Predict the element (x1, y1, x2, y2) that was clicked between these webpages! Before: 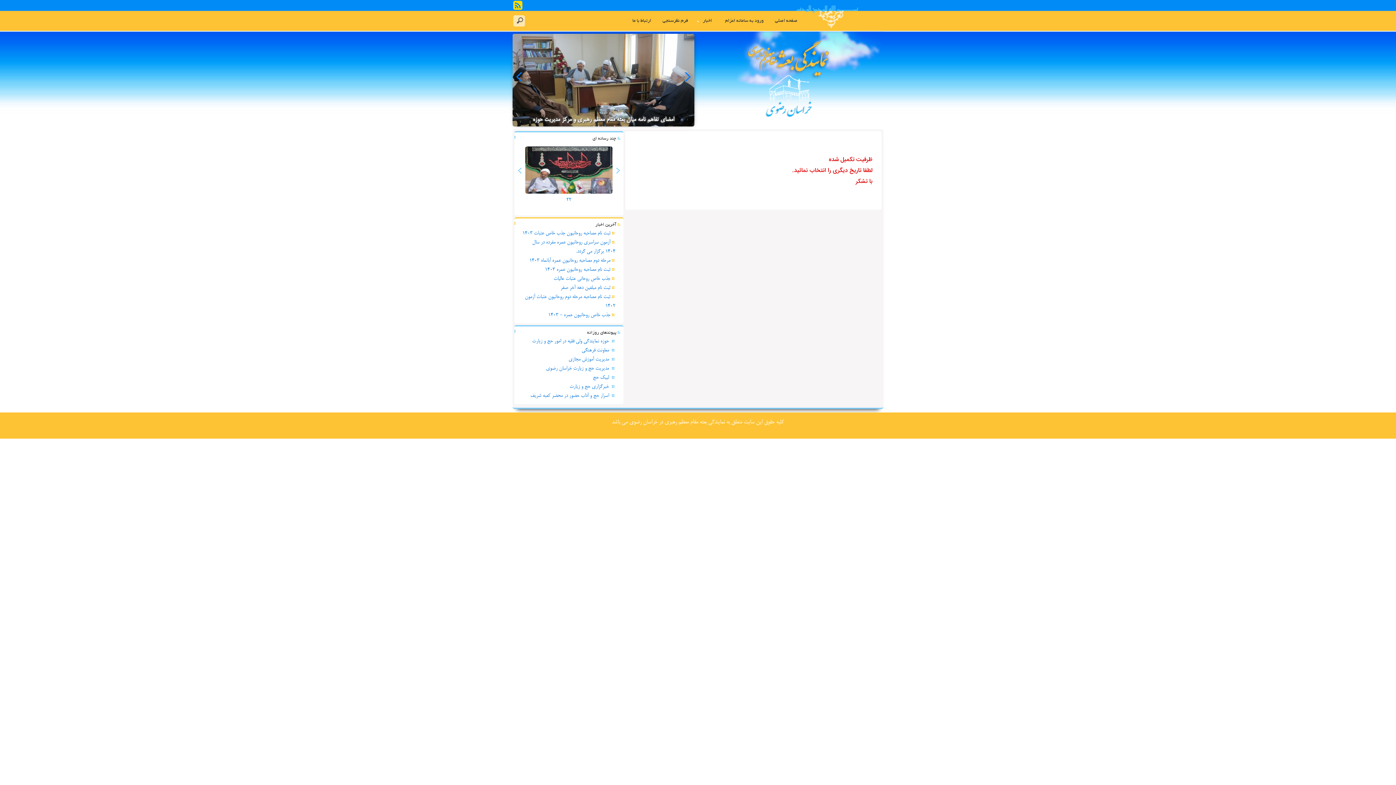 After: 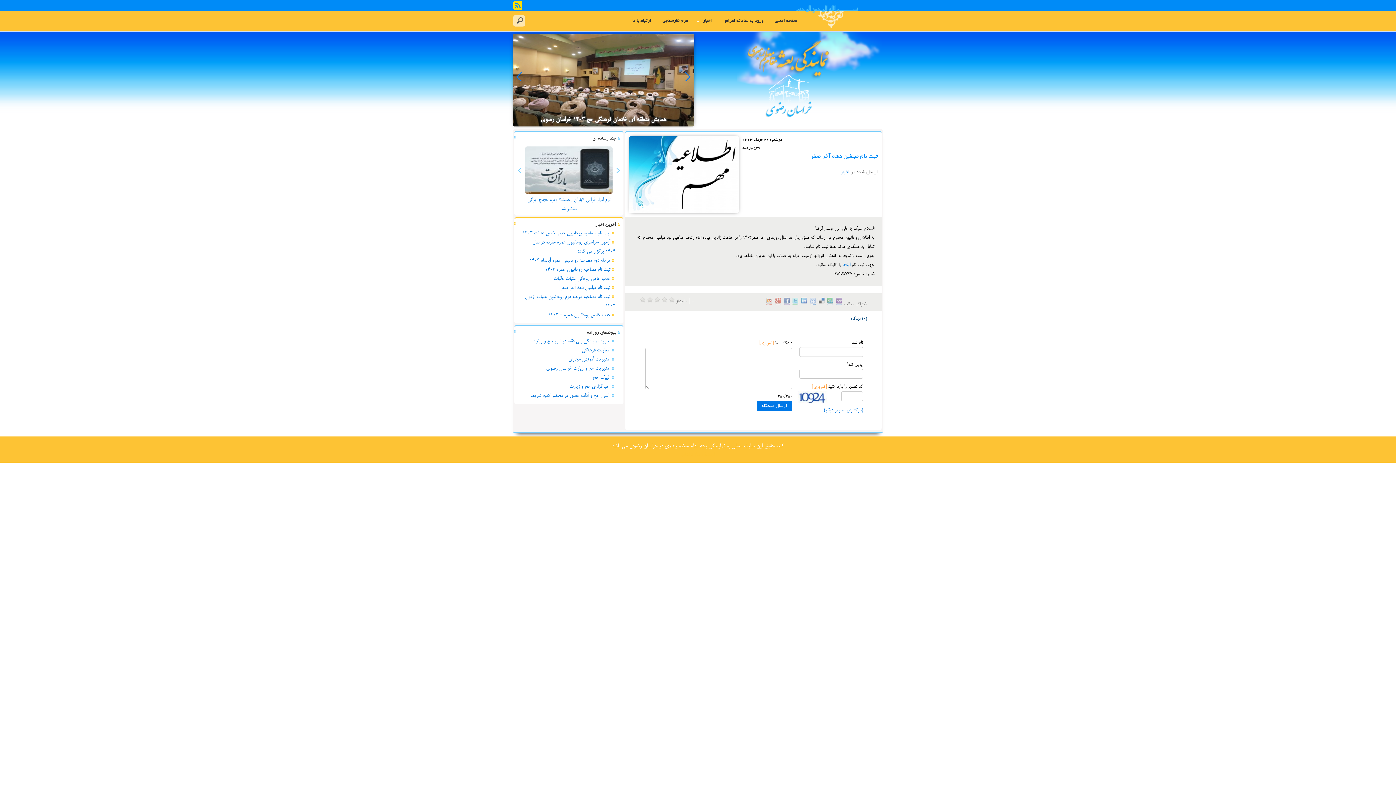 Action: label: ثبت نام مبلغین دهه آخر صفر bbox: (560, 285, 610, 292)